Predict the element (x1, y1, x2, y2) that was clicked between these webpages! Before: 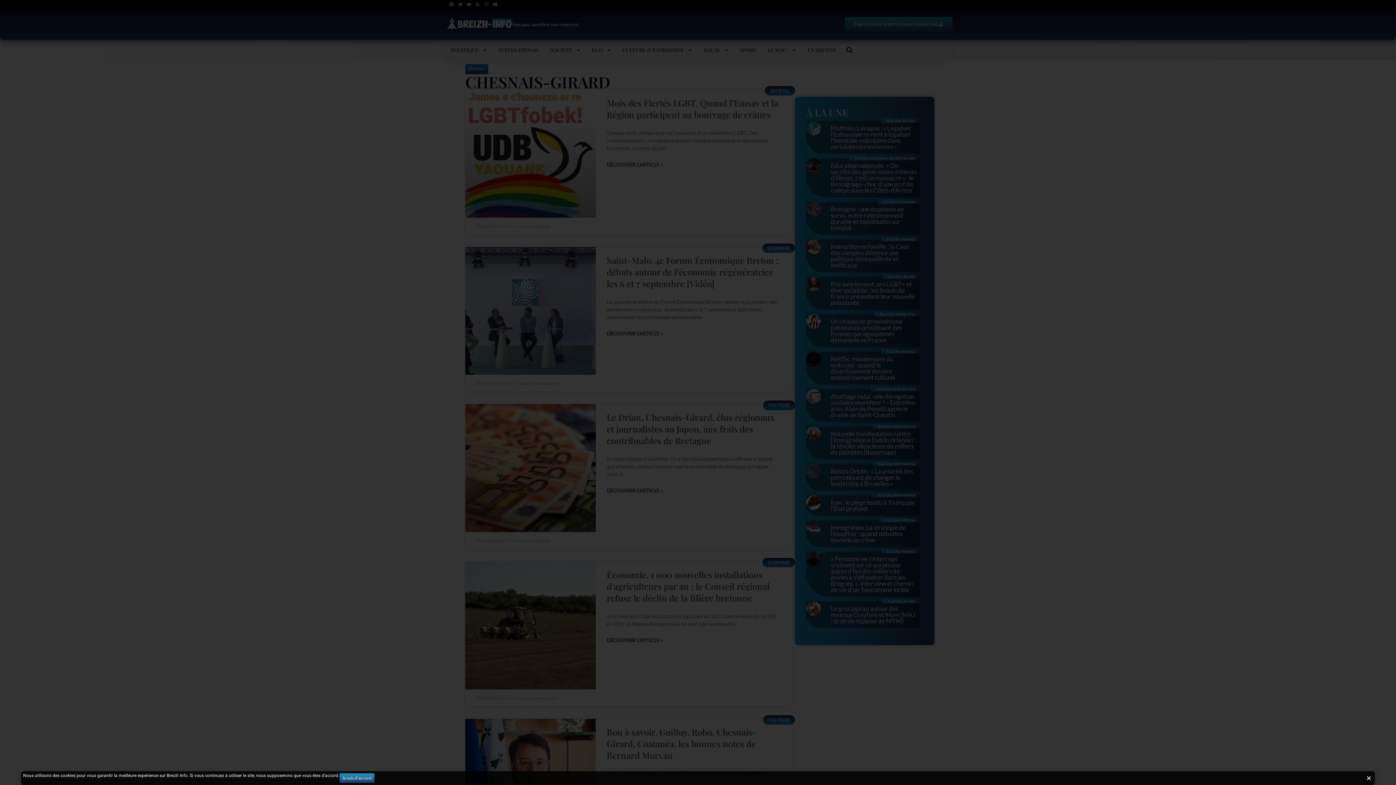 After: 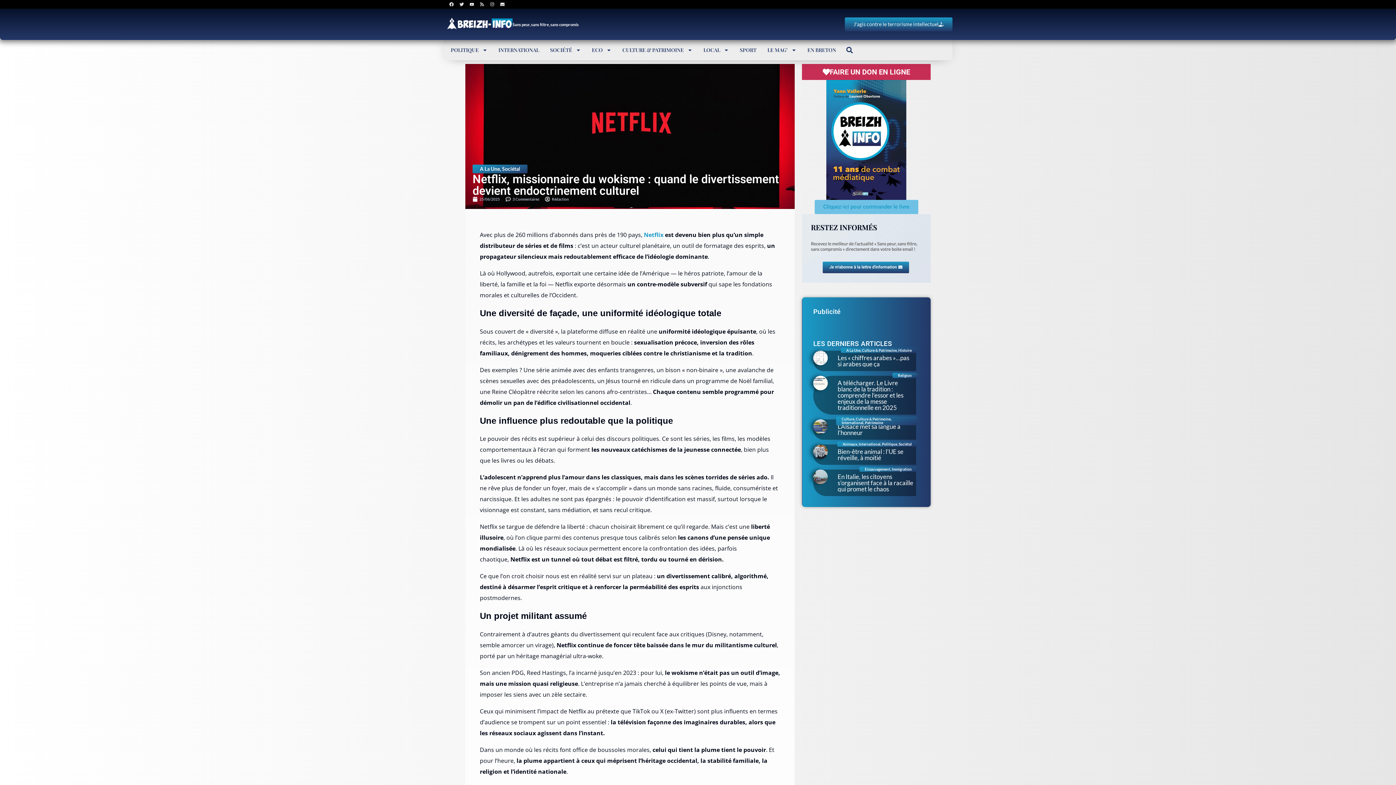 Action: bbox: (806, 351, 920, 384) label: A La Une, Sociétal
Netflix, missionnaire du wokisme : quand le divertissement devient endoctrinement culturel